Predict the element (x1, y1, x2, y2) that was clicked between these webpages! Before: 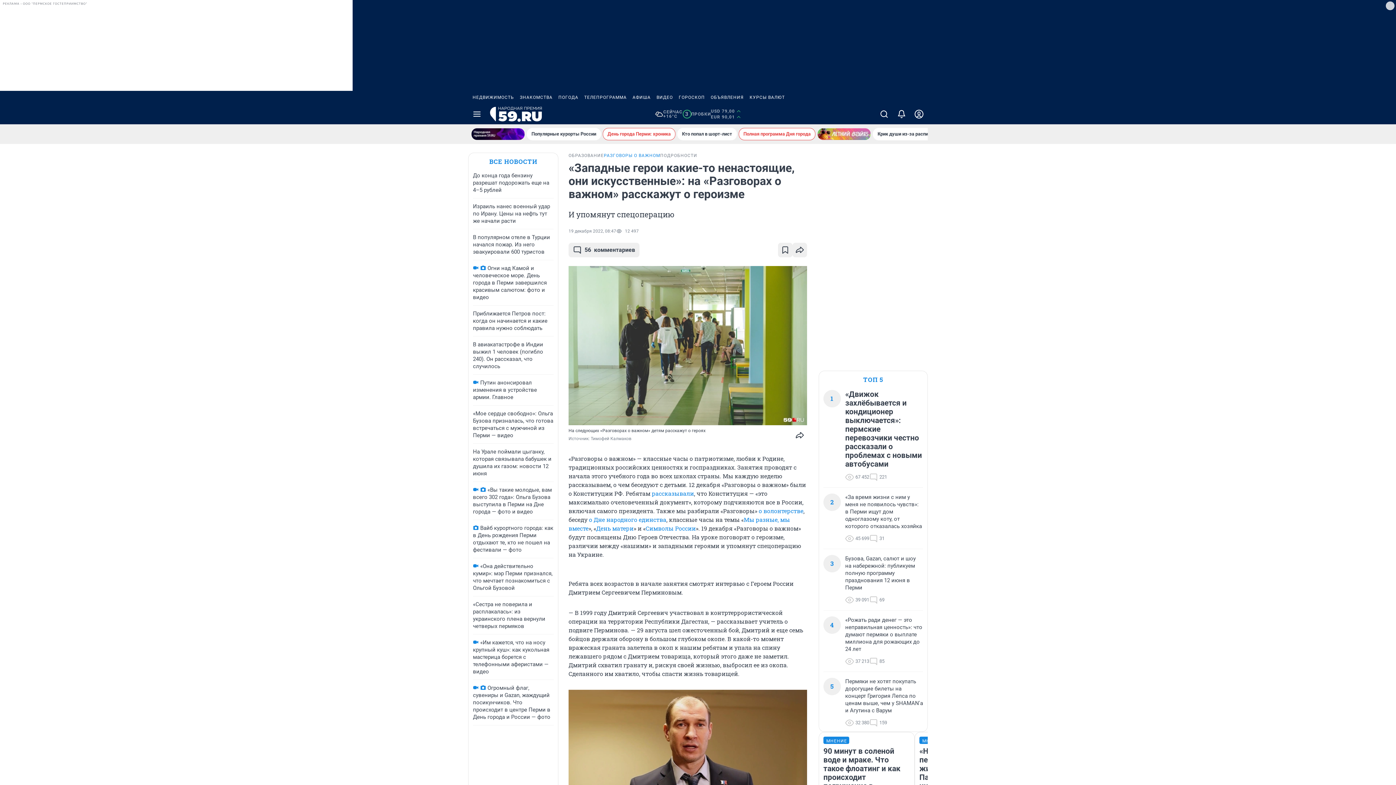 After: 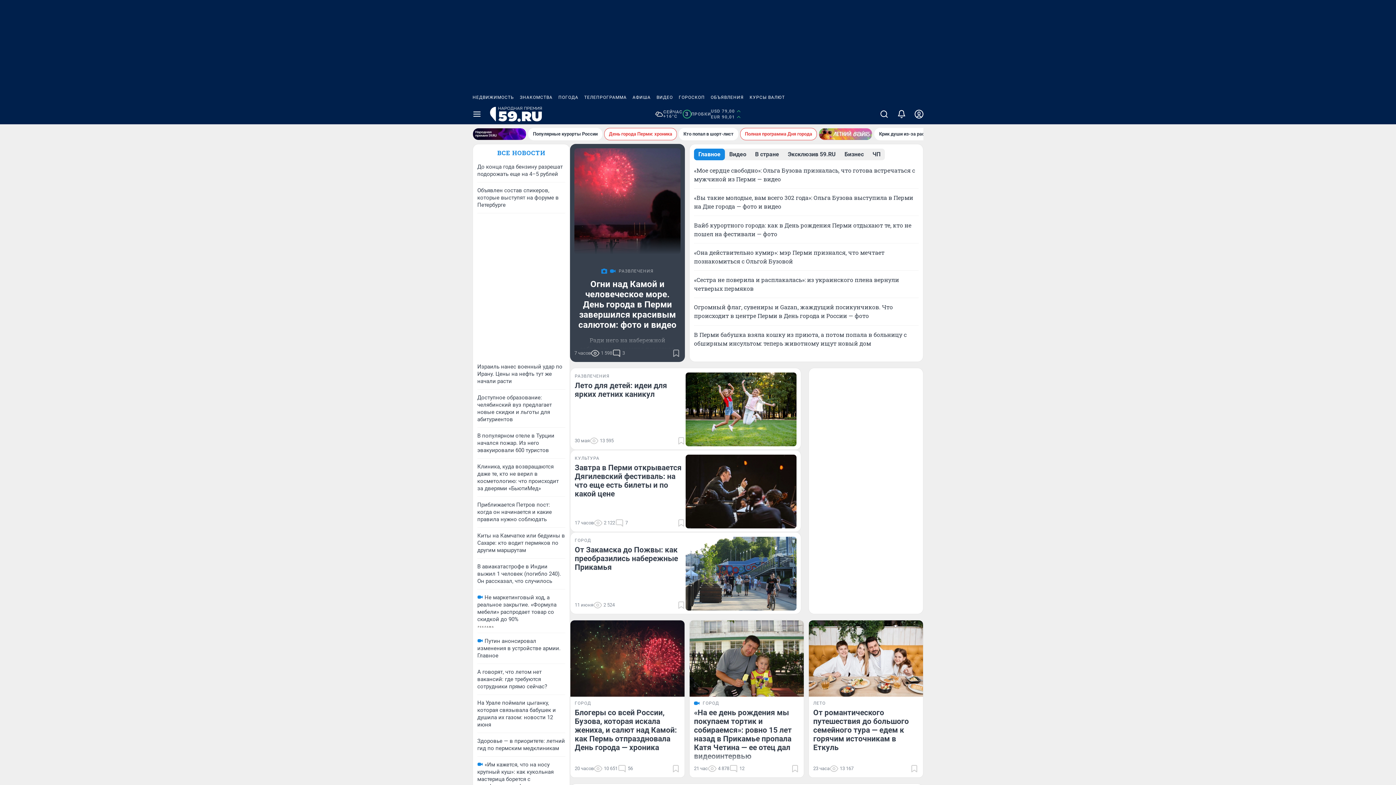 Action: bbox: (490, 106, 542, 121)